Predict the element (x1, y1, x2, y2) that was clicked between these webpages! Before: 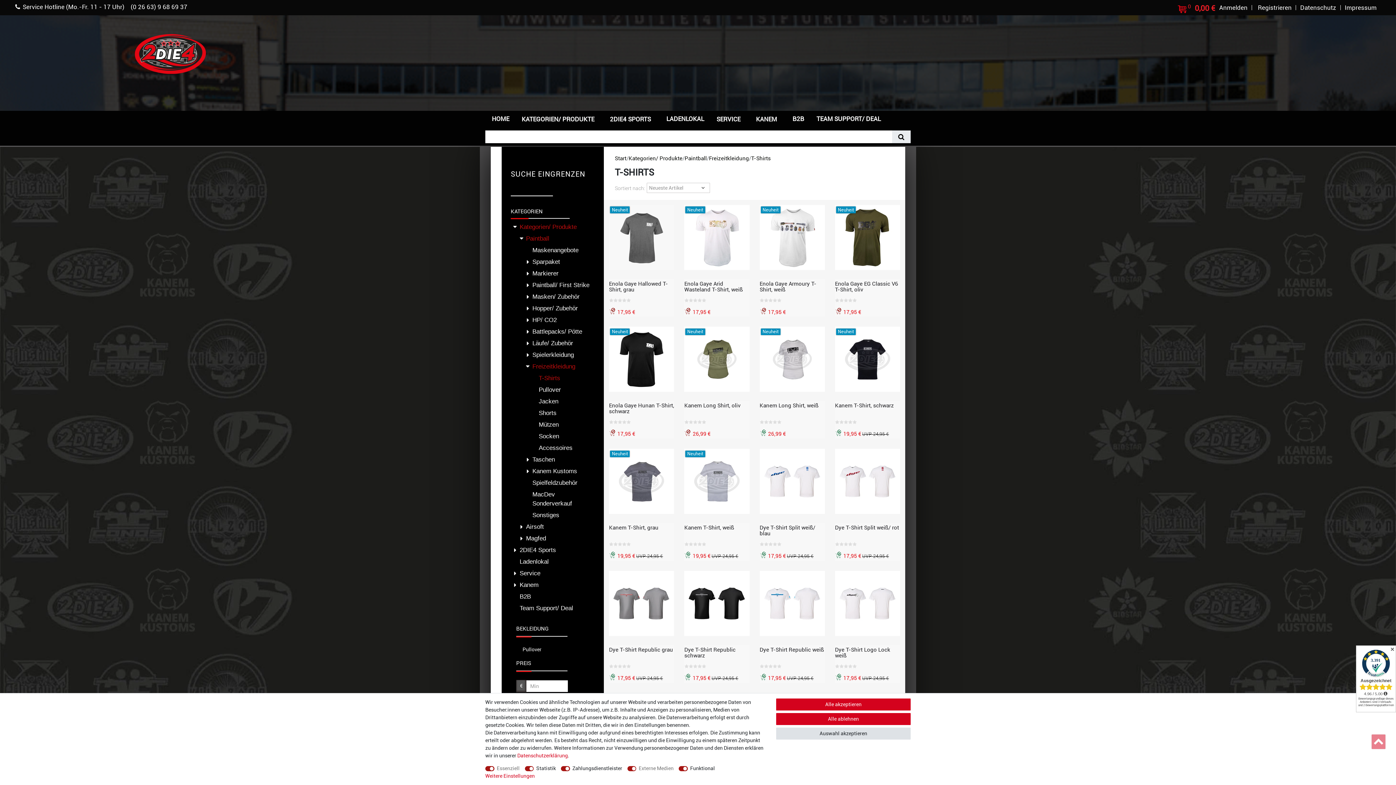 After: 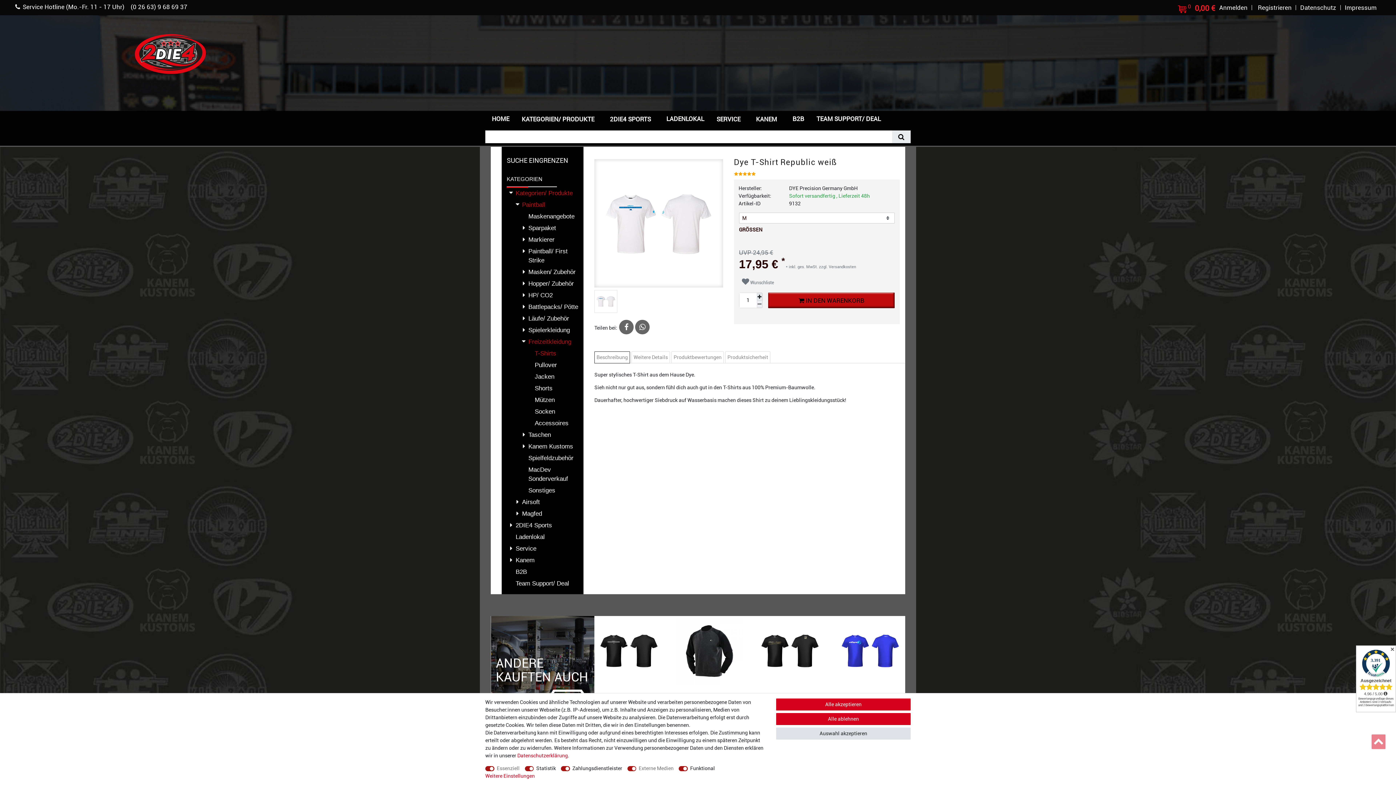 Action: bbox: (759, 645, 825, 659) label: Dye T-Shirt Republic weiß